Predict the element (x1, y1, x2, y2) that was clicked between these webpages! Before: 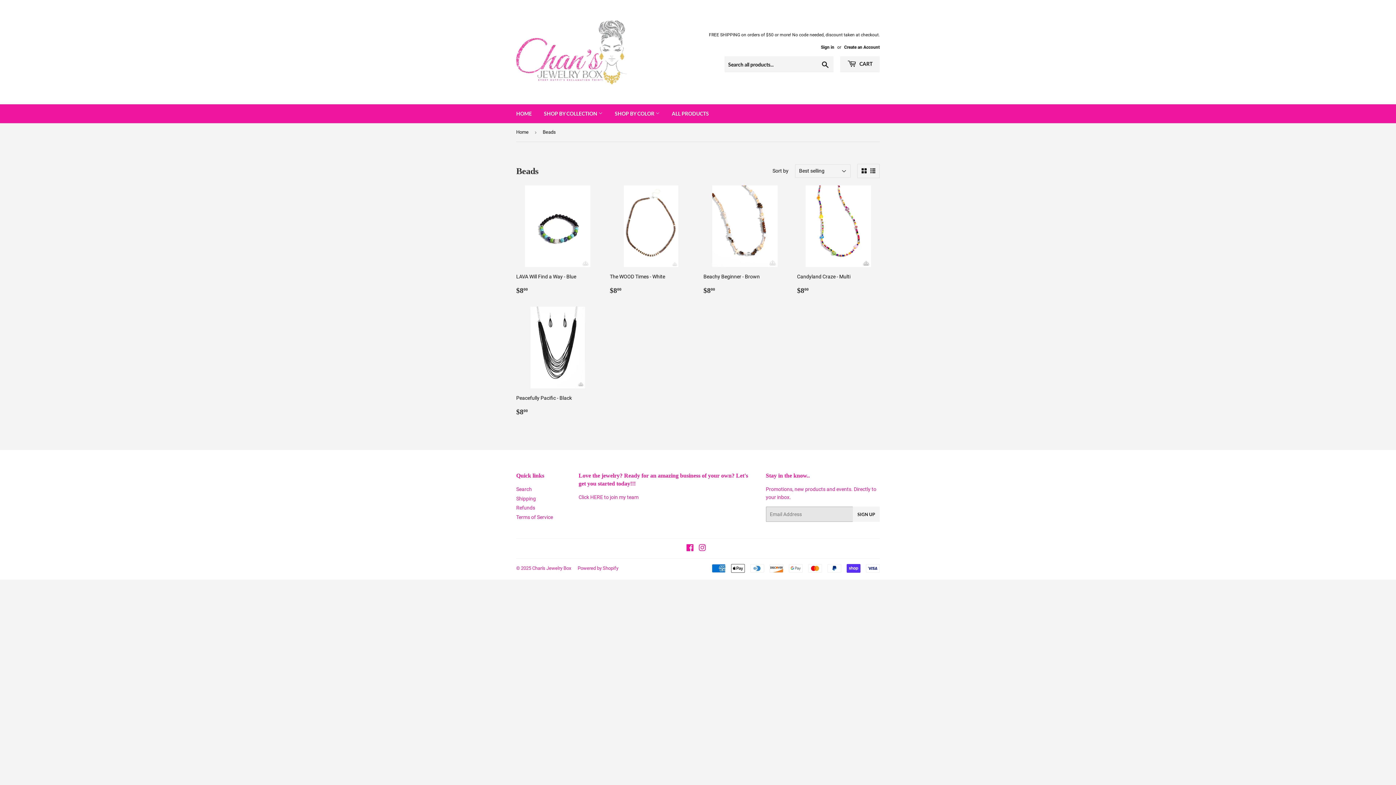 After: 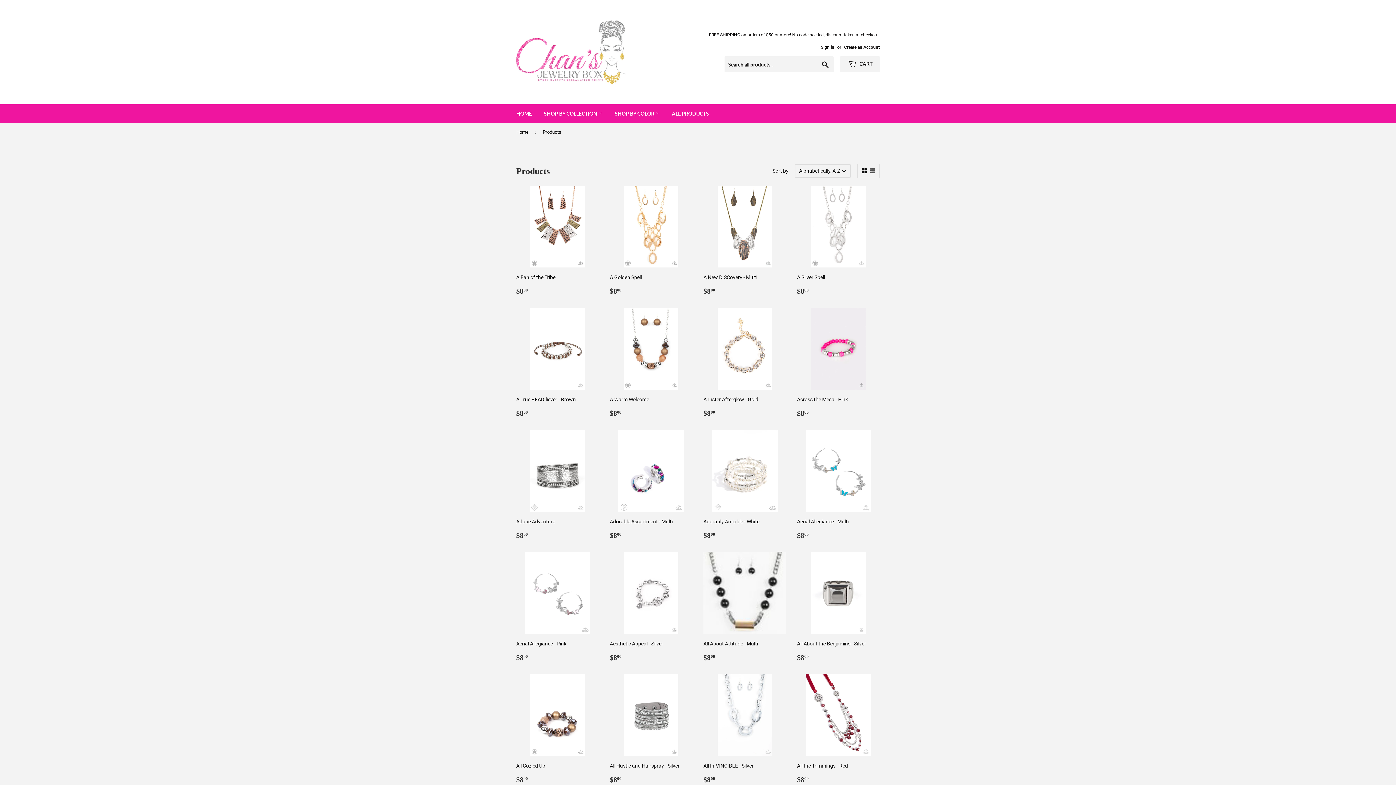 Action: label: ALL PRODUCTS bbox: (666, 104, 714, 123)